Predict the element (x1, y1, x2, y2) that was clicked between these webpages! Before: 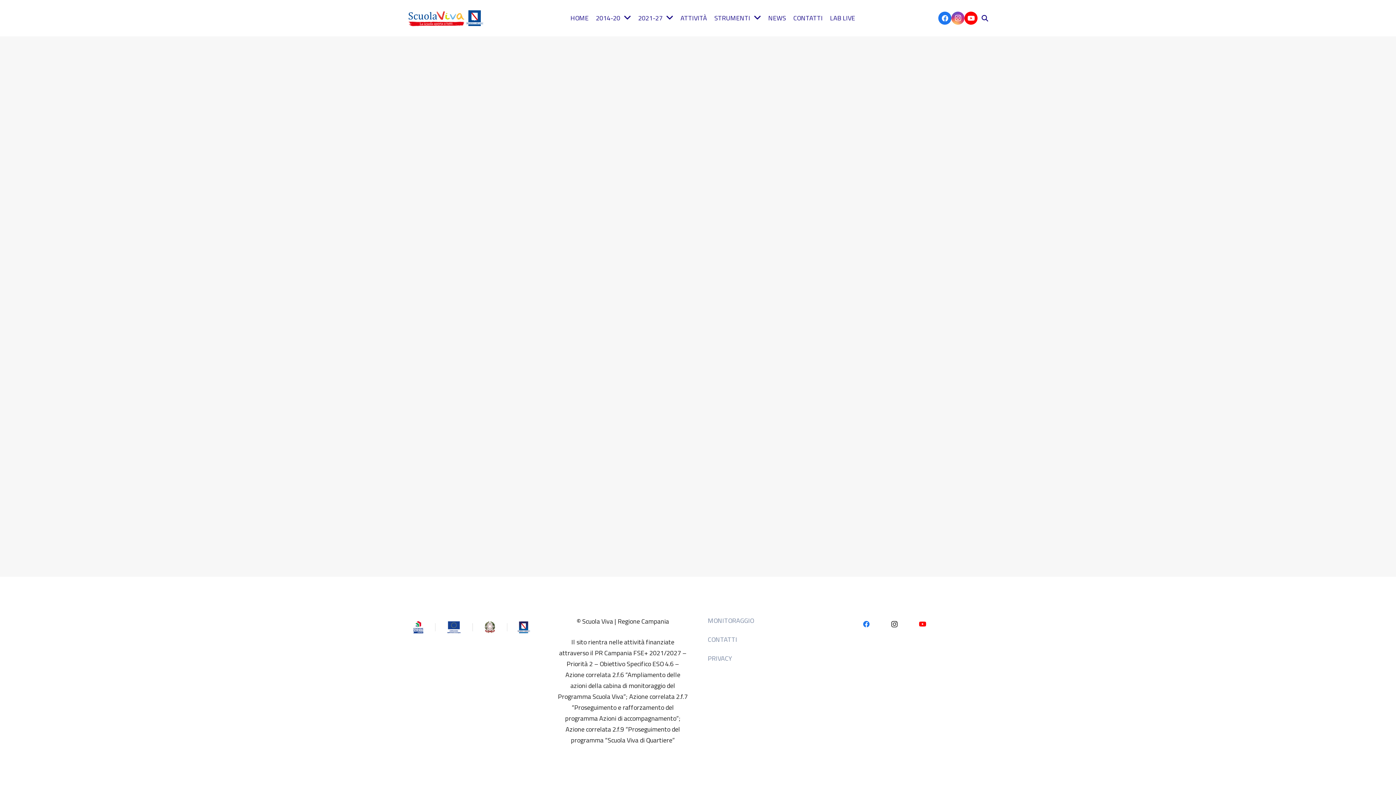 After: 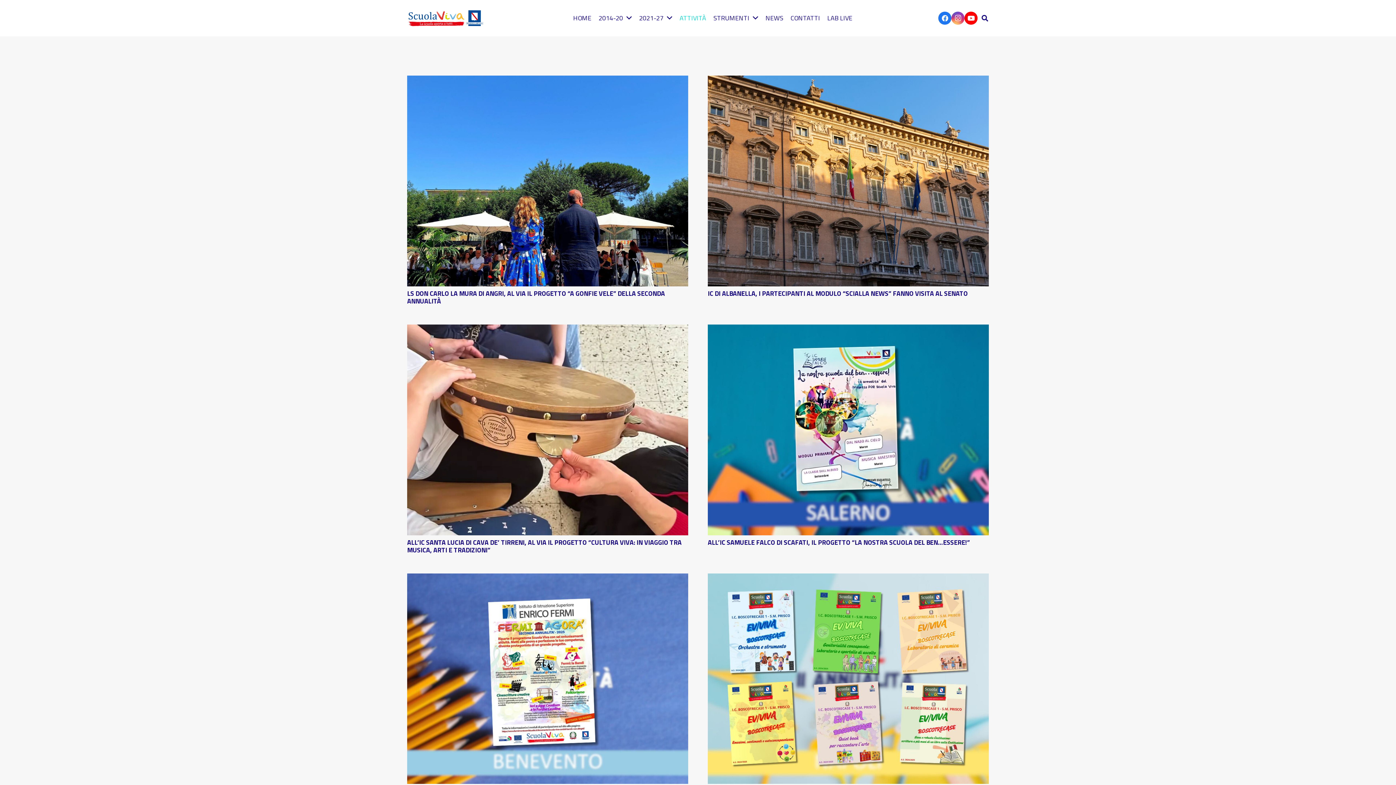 Action: label: ATTIVITÀ bbox: (677, 0, 710, 36)